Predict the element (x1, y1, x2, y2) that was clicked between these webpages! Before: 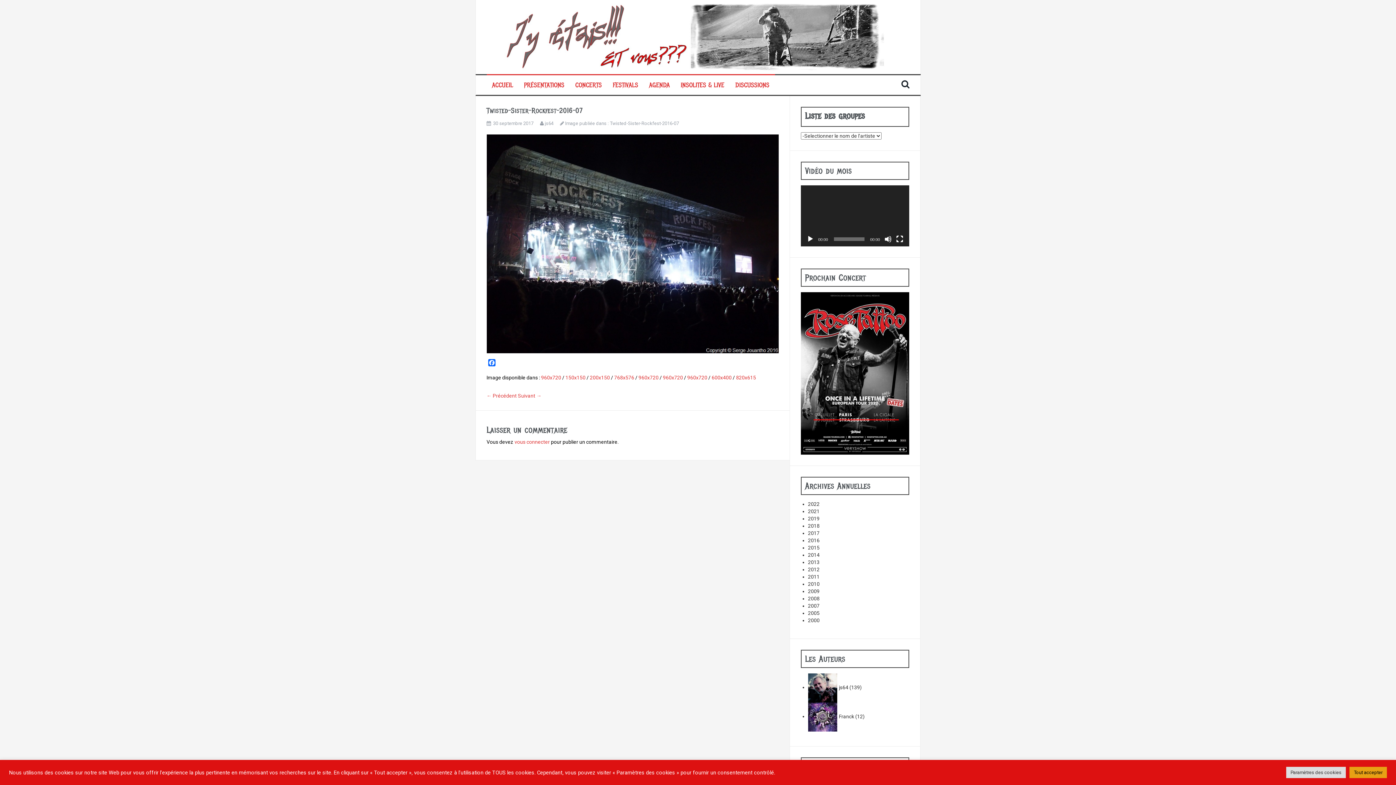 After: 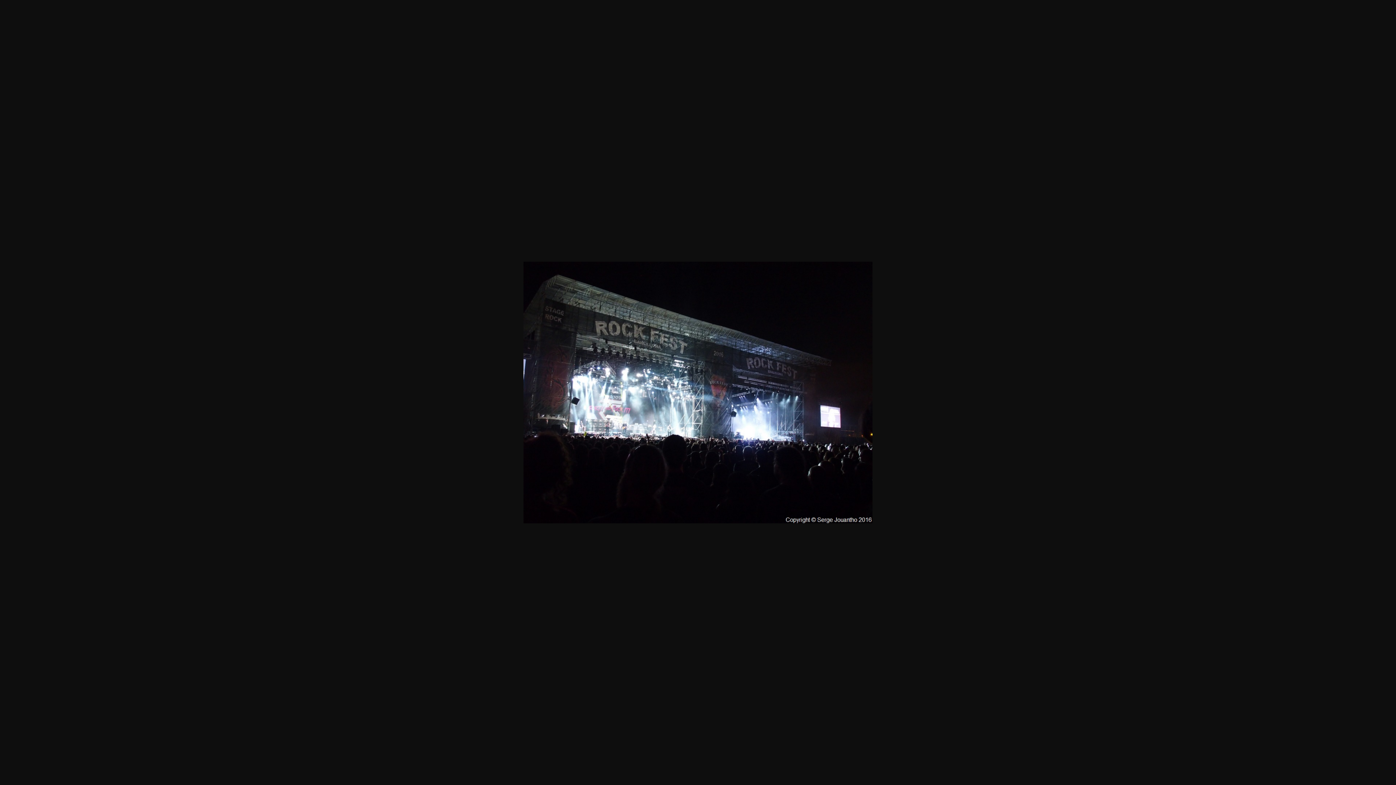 Action: label: 960x720 bbox: (638, 375, 658, 380)